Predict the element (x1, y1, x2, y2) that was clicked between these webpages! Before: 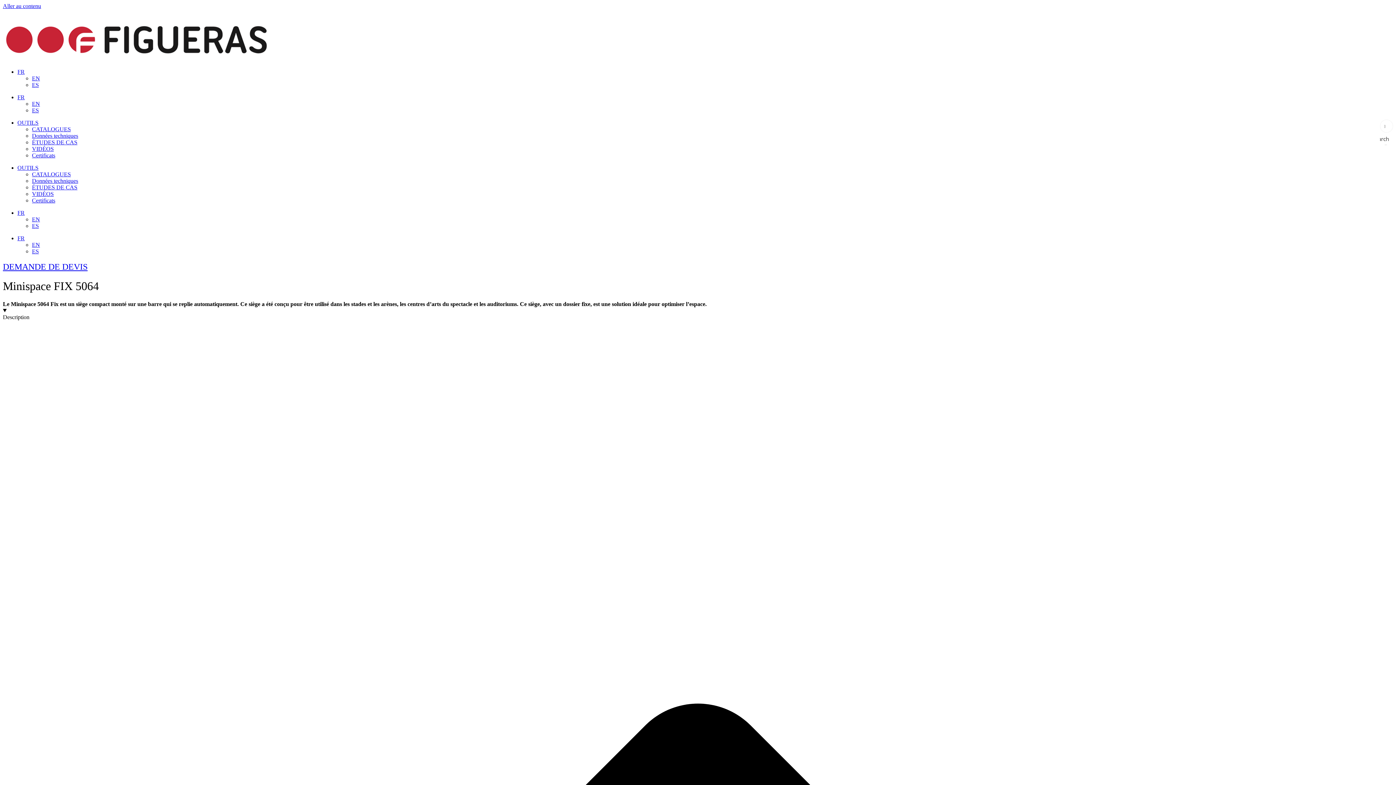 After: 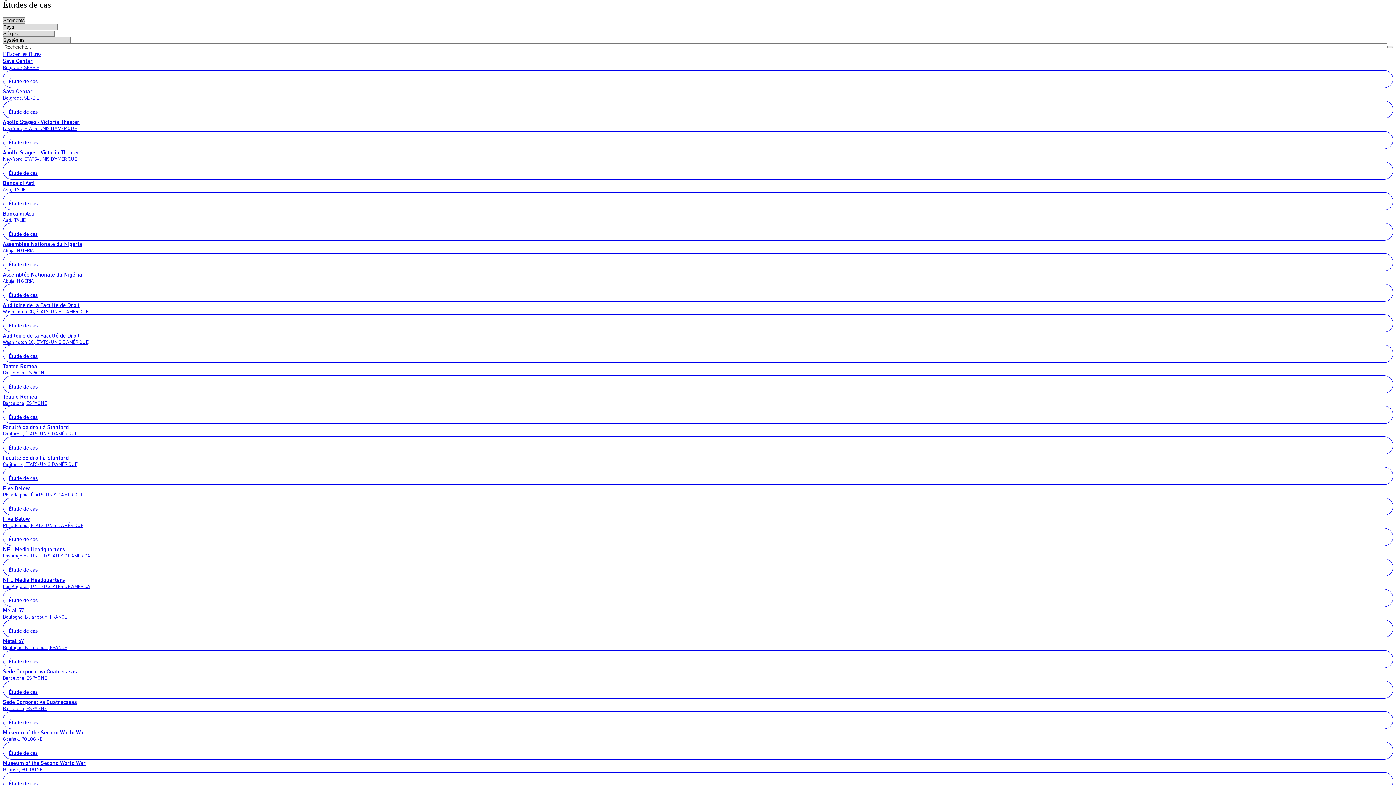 Action: label: ÉTUDES DE CAS bbox: (32, 184, 77, 190)